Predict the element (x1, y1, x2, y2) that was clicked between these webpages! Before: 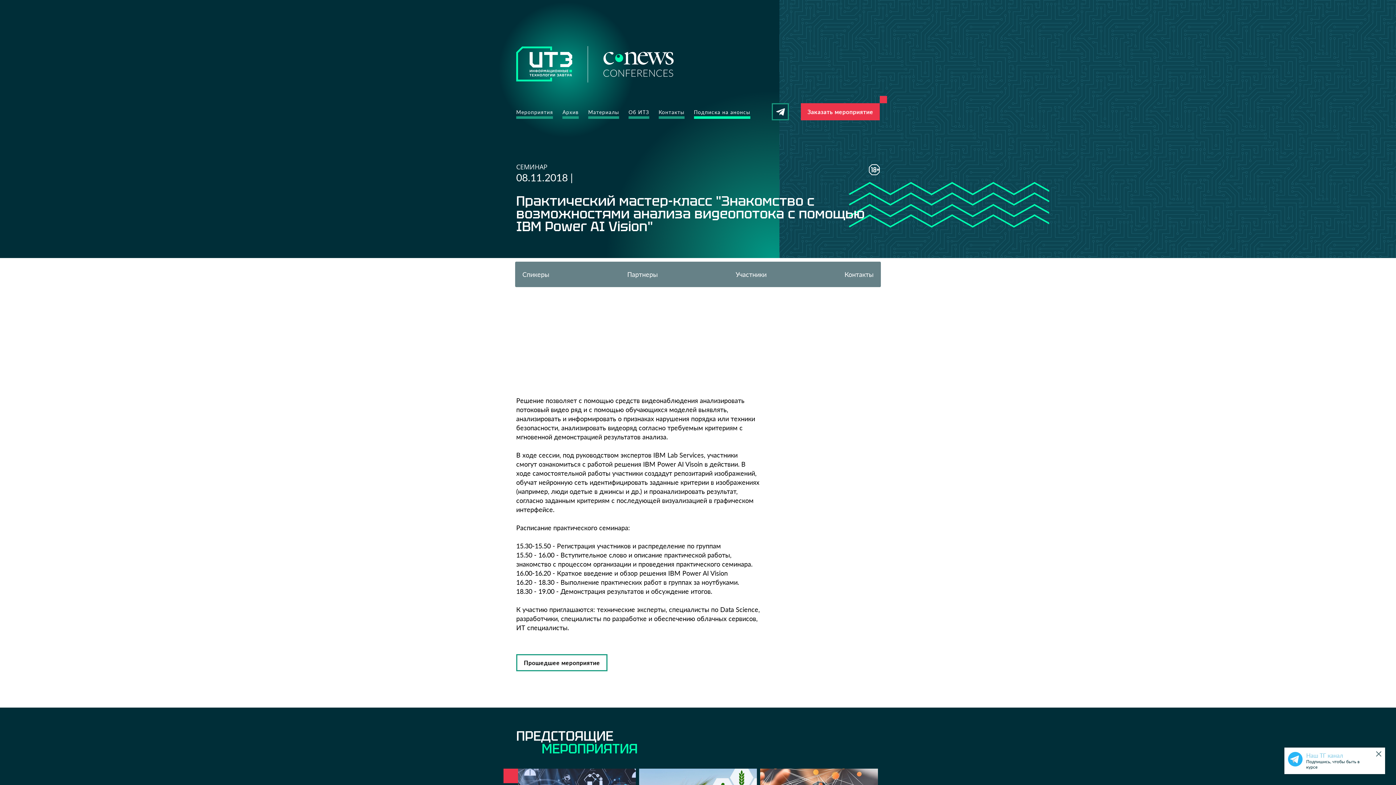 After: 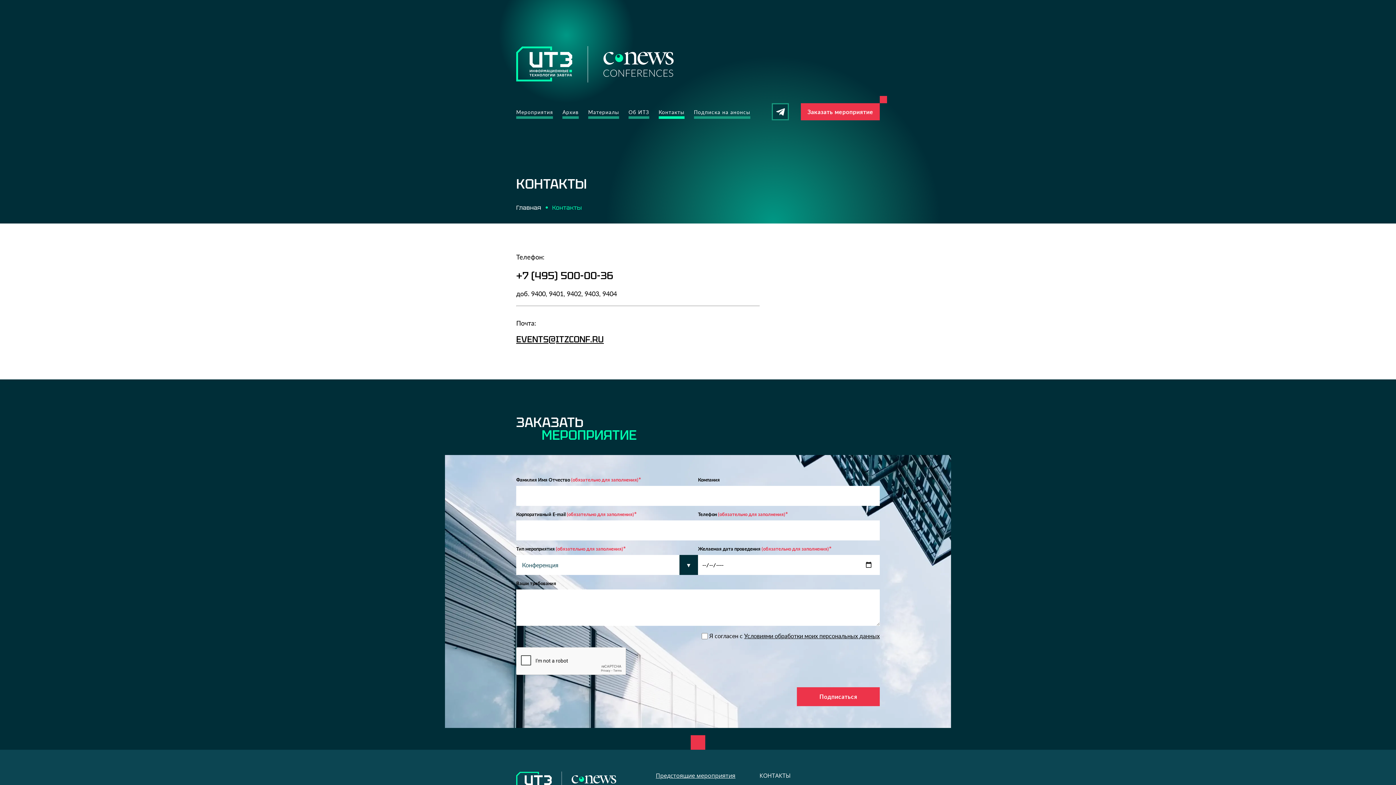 Action: bbox: (658, 109, 684, 118) label: Контакты